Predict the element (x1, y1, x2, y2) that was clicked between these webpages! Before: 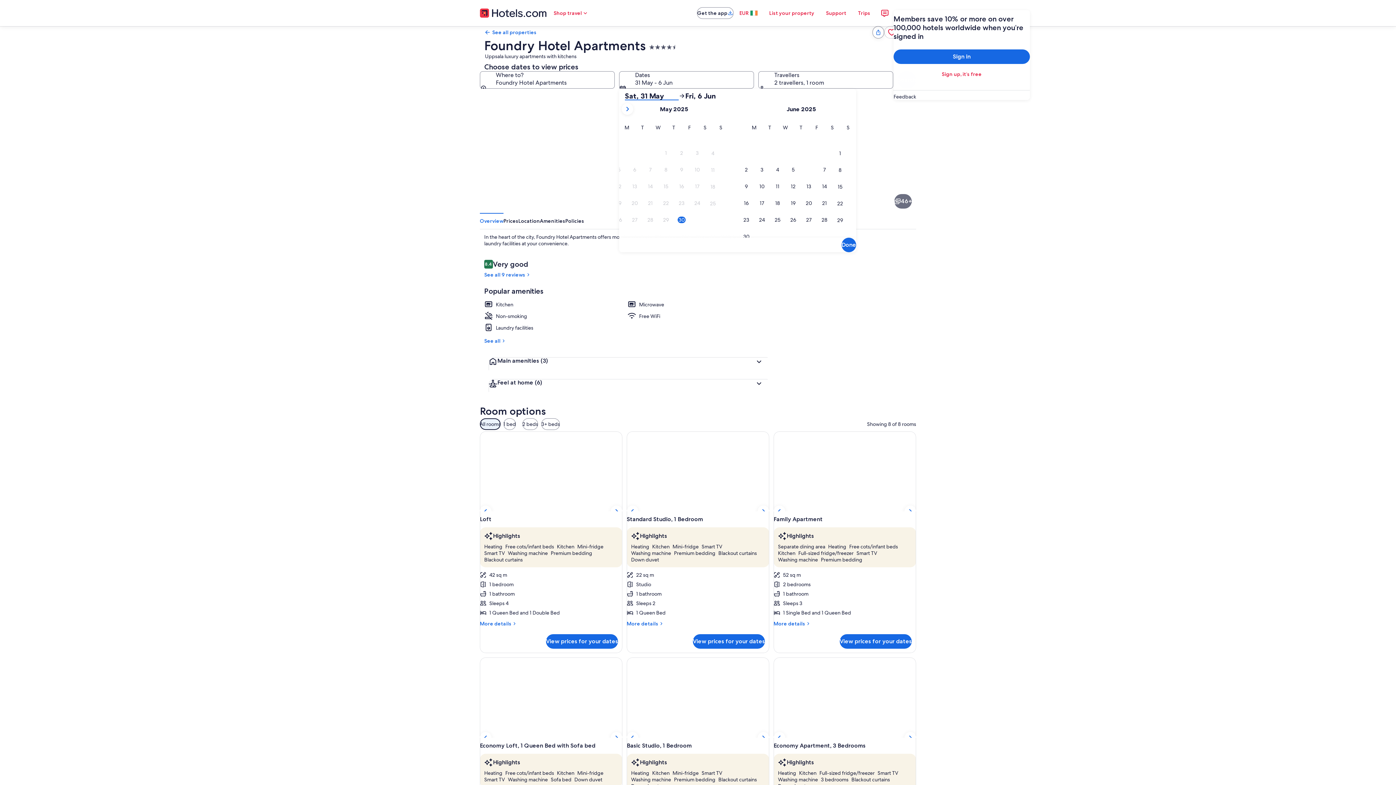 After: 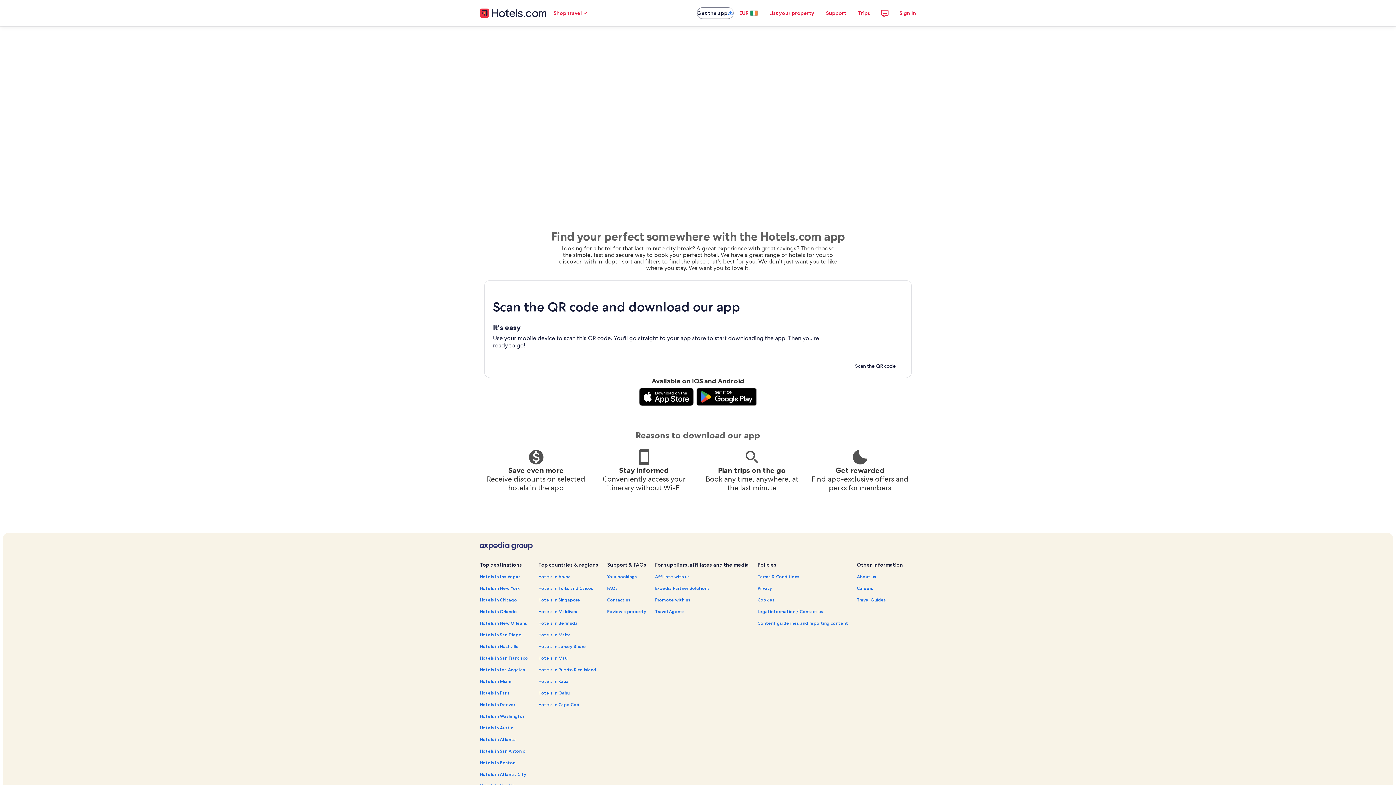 Action: label: Get the app bbox: (697, 7, 733, 18)